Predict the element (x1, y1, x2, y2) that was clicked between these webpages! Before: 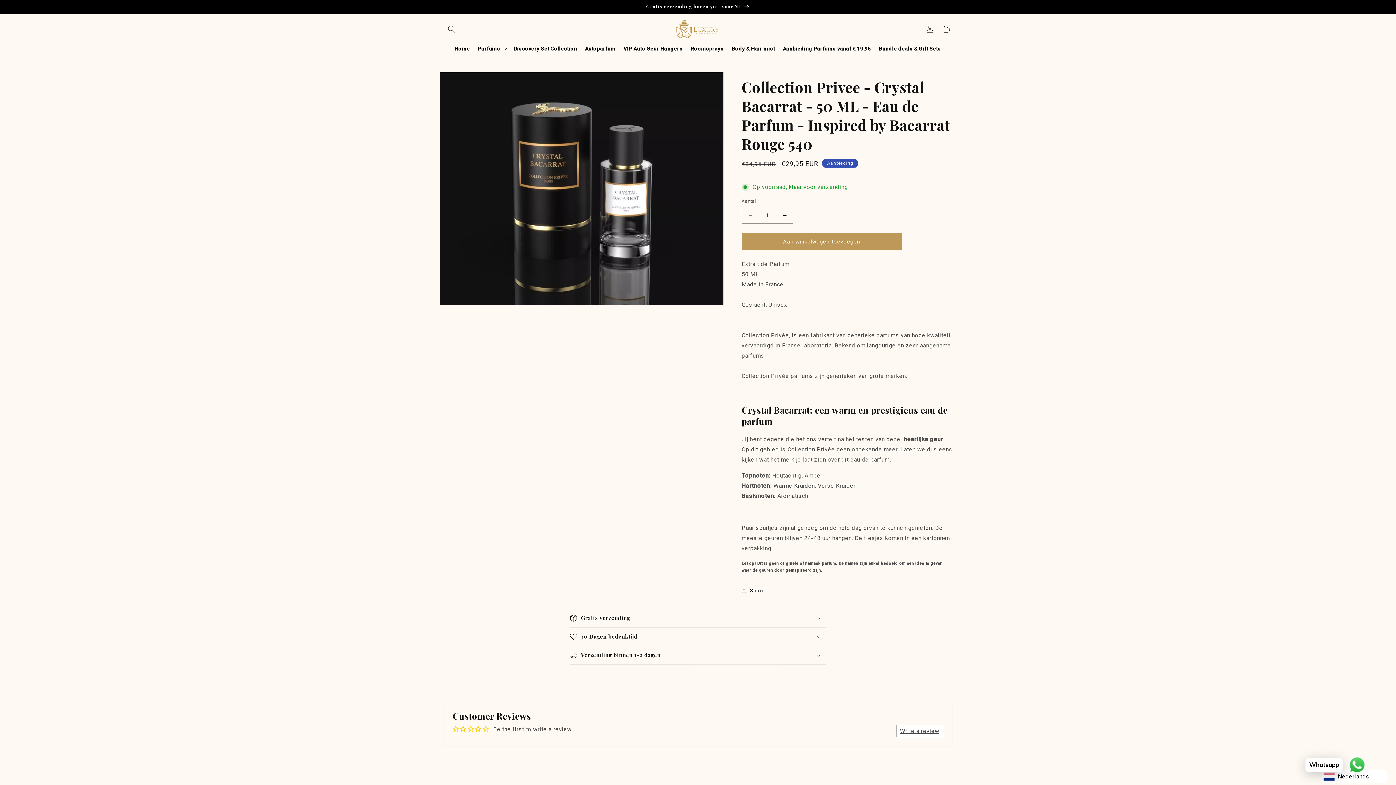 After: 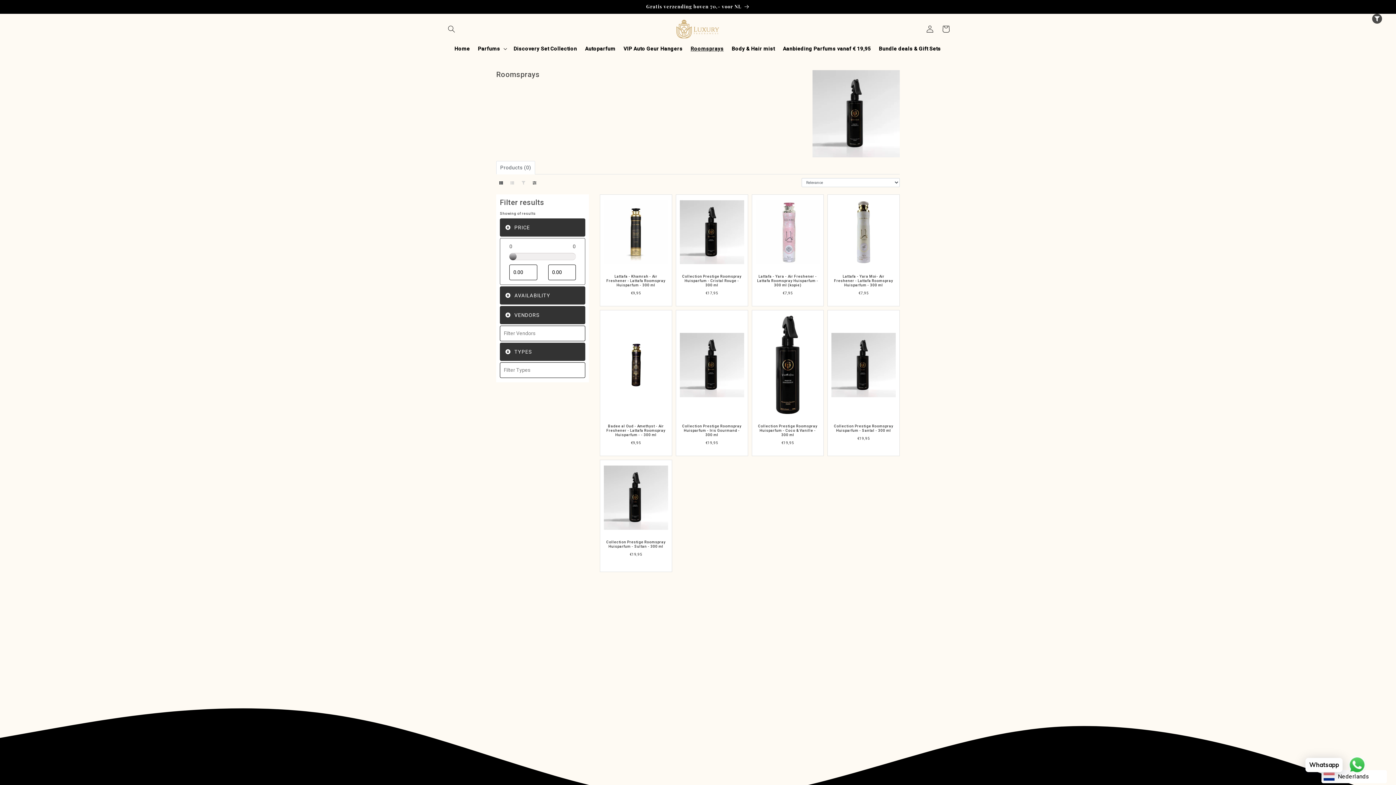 Action: label: Roomsprays bbox: (687, 41, 728, 56)